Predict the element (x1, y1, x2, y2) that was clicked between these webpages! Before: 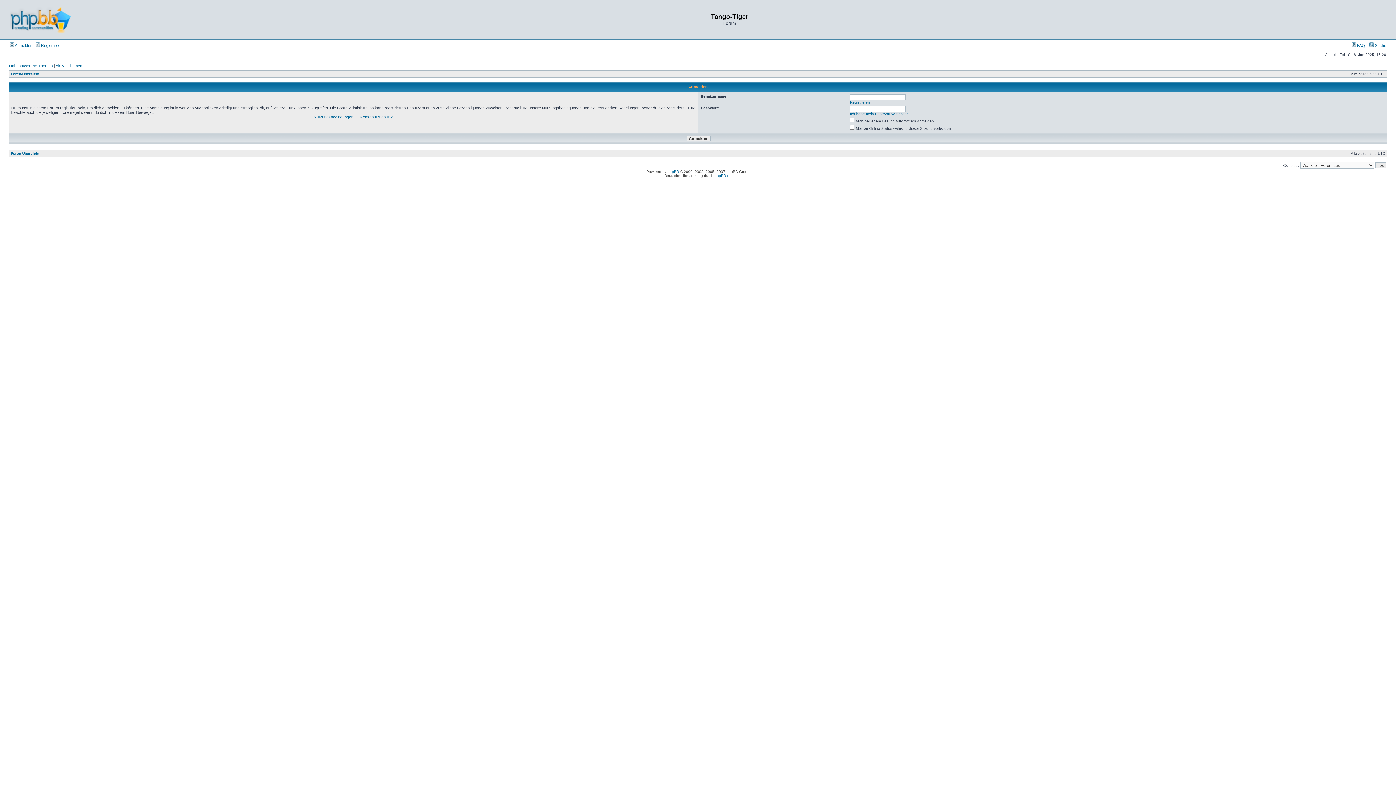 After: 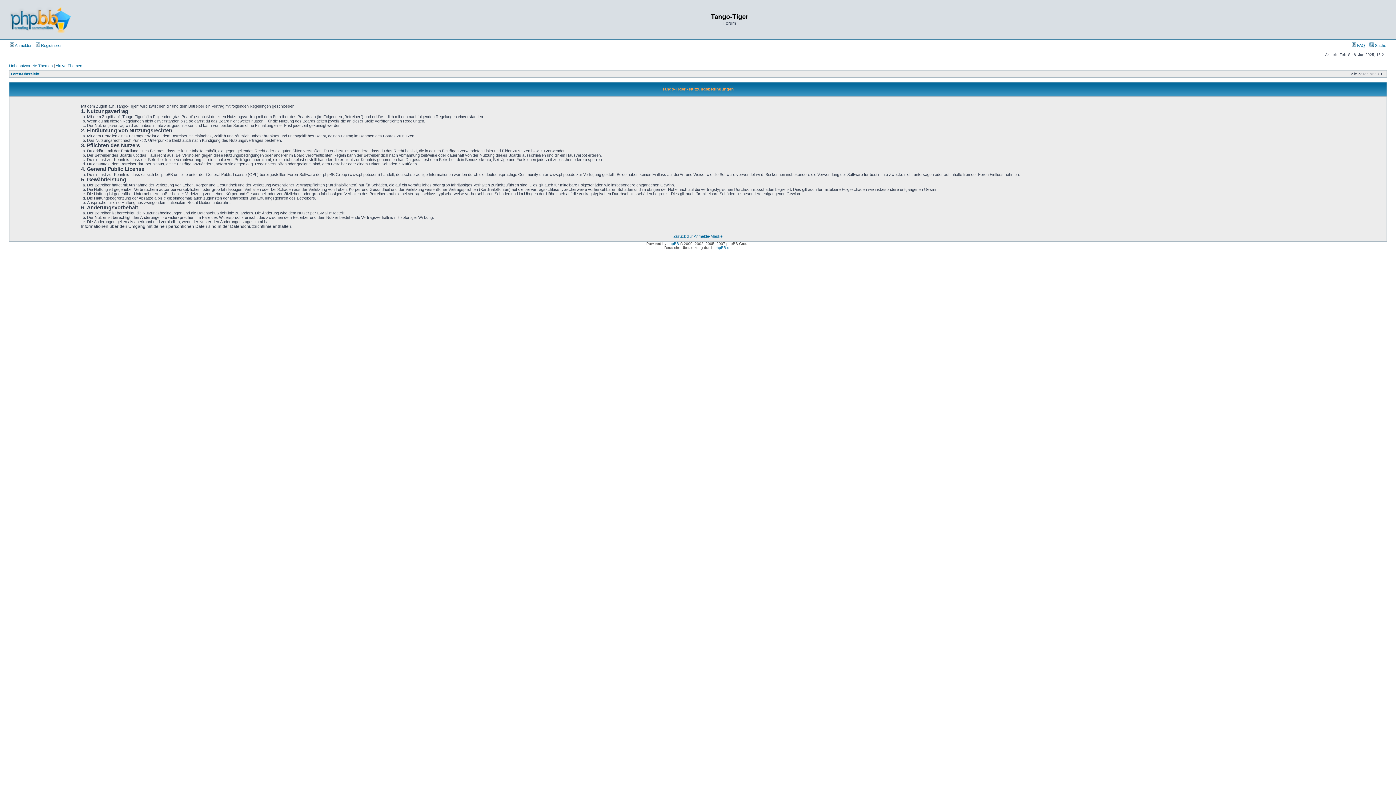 Action: bbox: (313, 114, 353, 119) label: Nutzungsbedingungen